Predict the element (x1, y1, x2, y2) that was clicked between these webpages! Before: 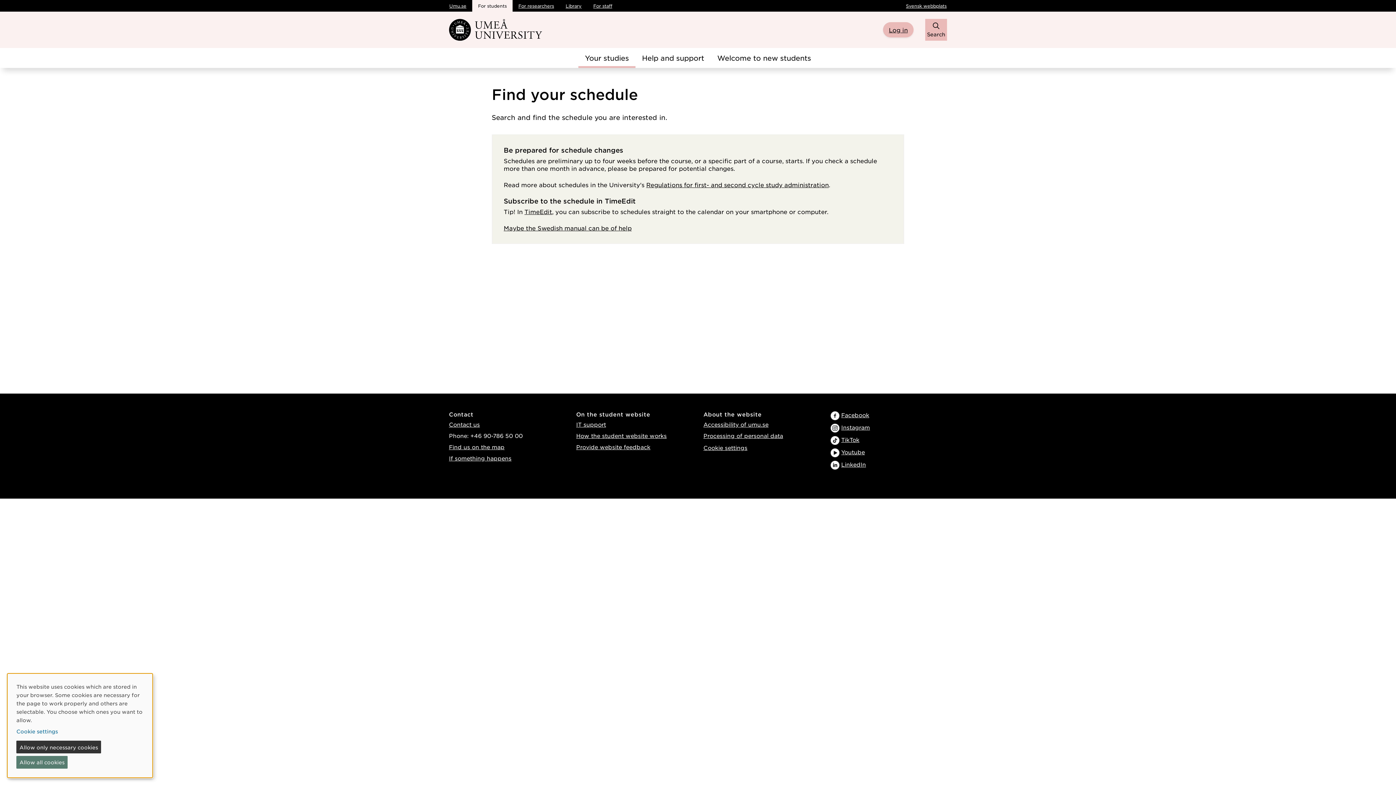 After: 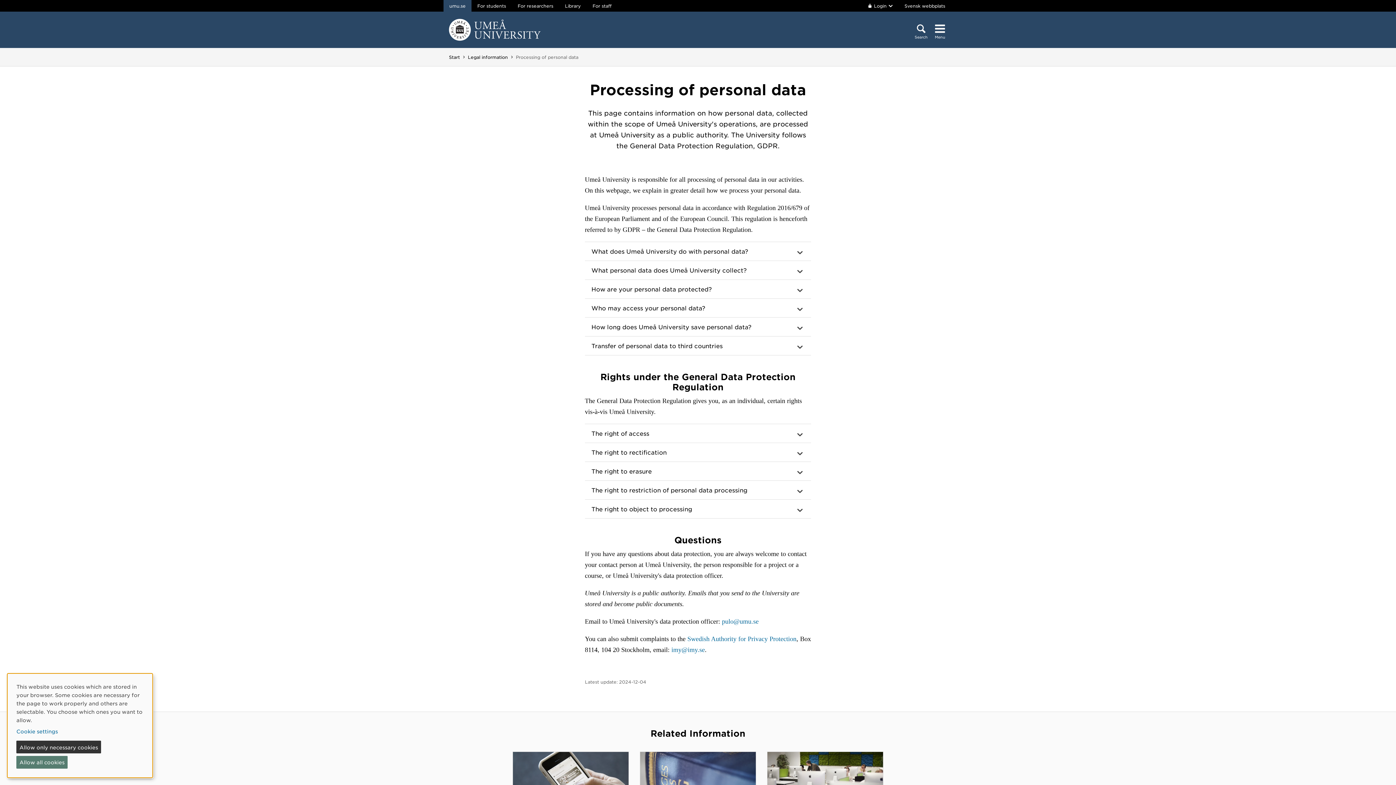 Action: bbox: (703, 432, 783, 439) label: Processing of personal data